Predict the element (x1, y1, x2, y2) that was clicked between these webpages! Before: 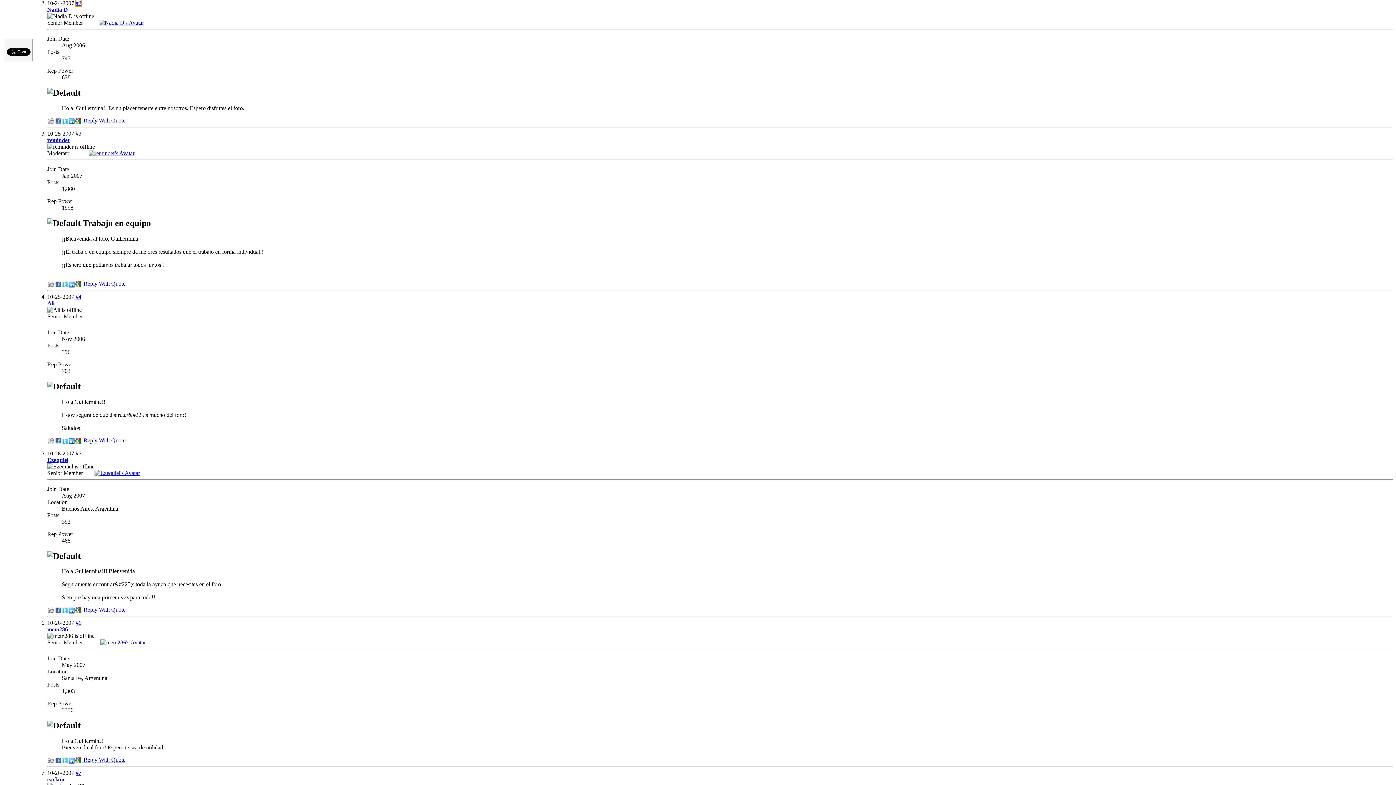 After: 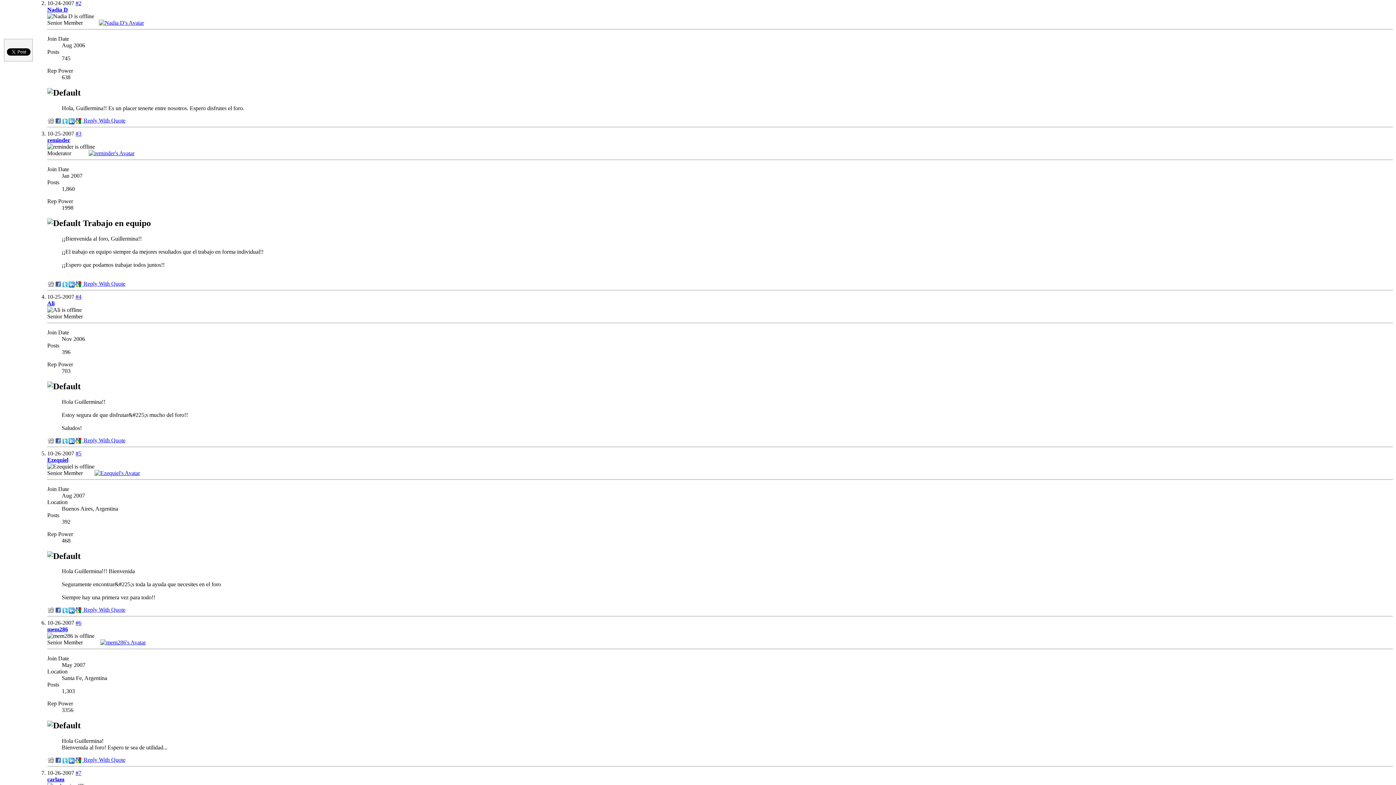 Action: bbox: (74, 439, 81, 445)